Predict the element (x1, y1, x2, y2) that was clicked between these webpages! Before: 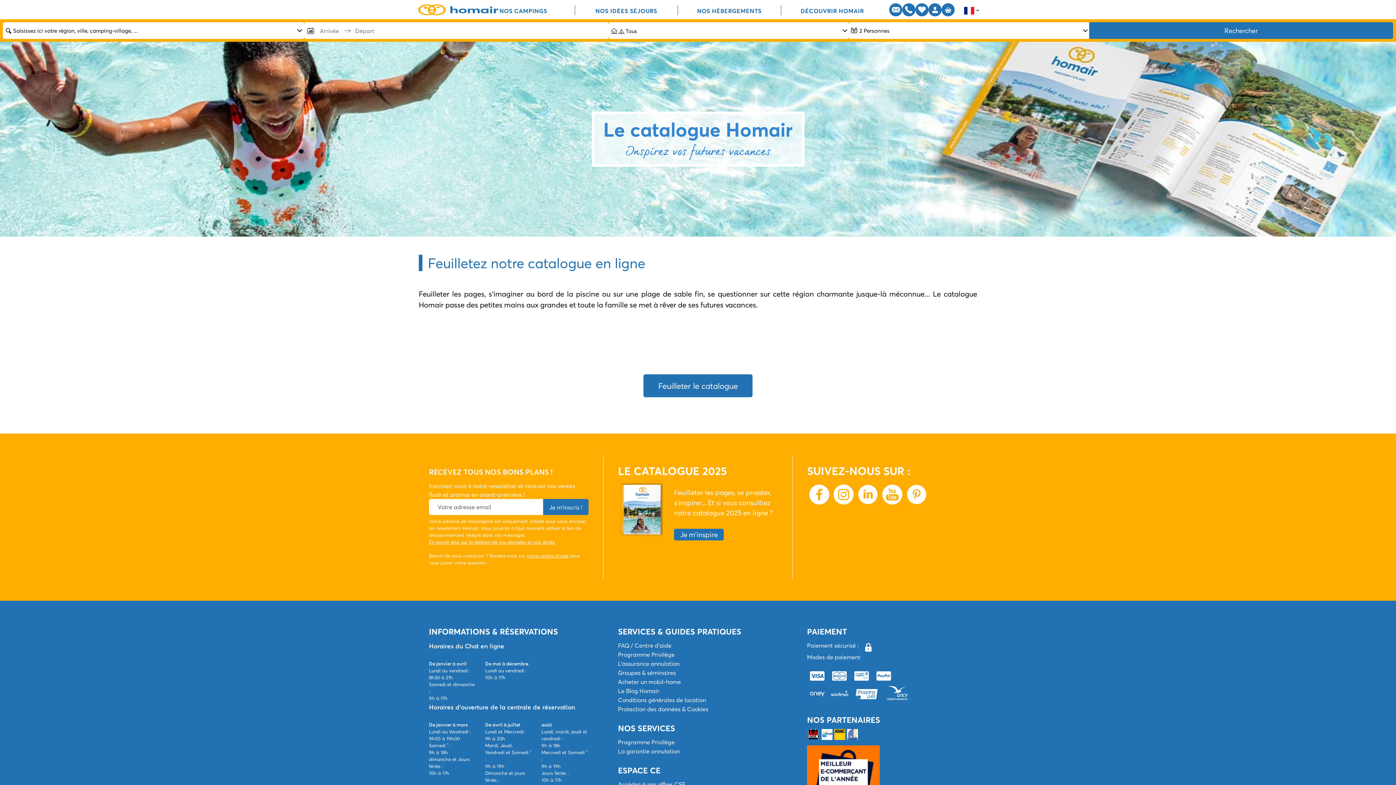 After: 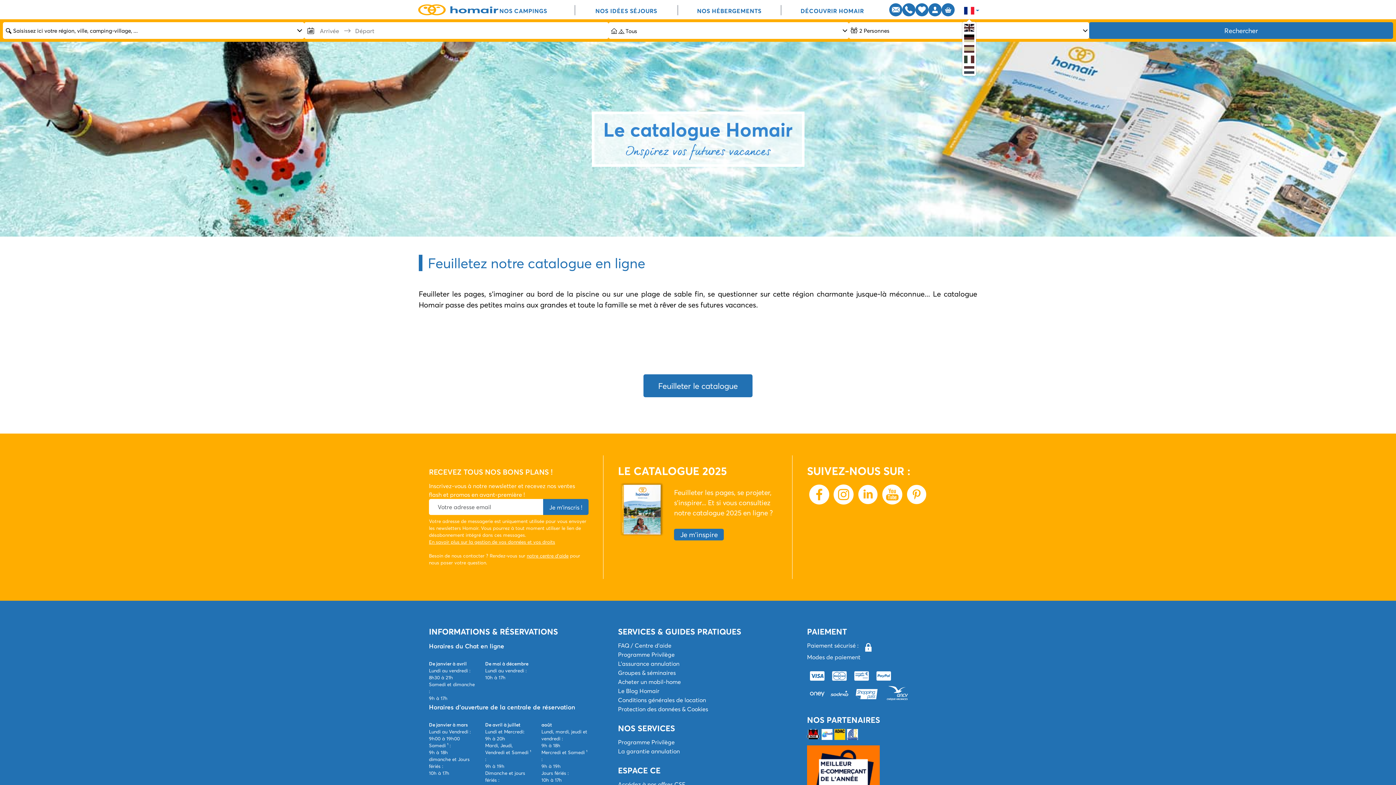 Action: bbox: (962, 4, 981, 17)